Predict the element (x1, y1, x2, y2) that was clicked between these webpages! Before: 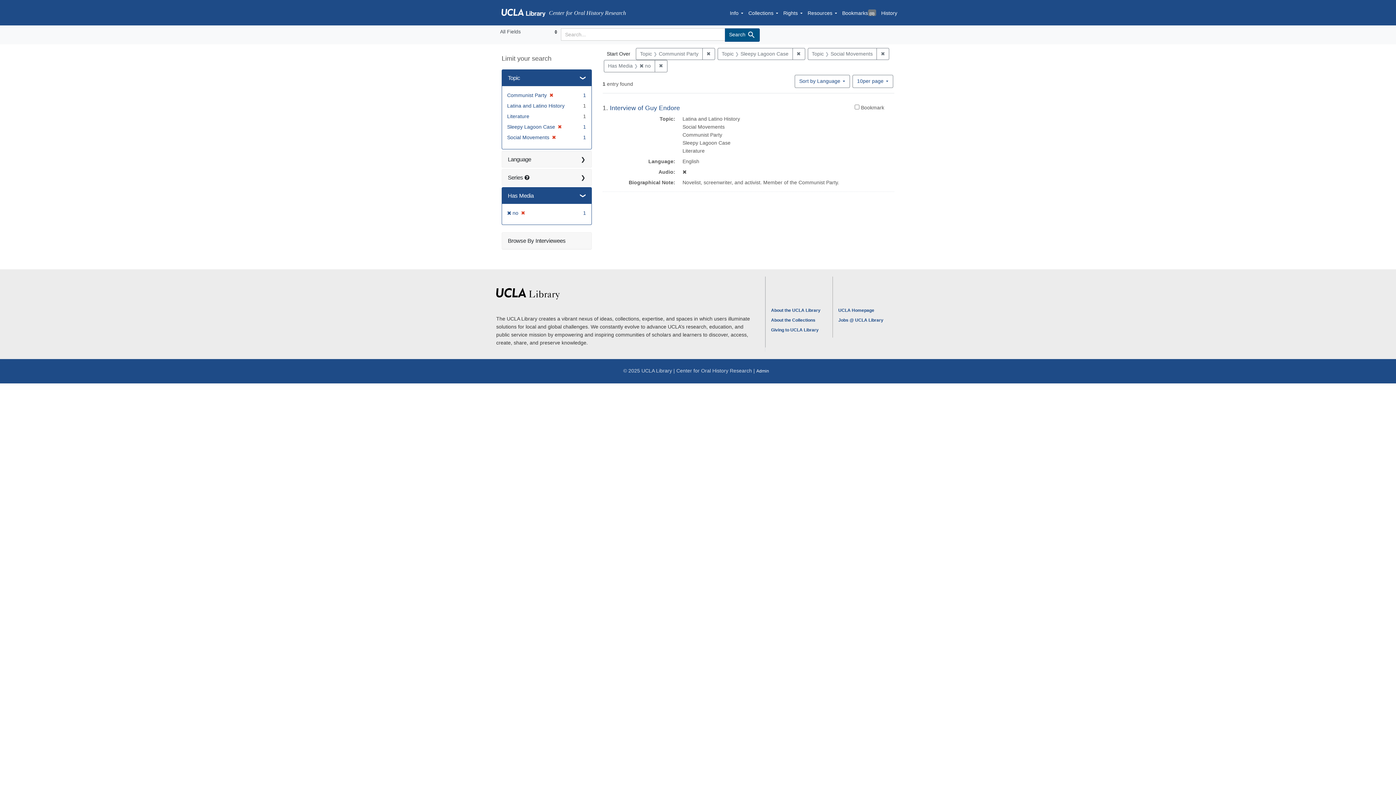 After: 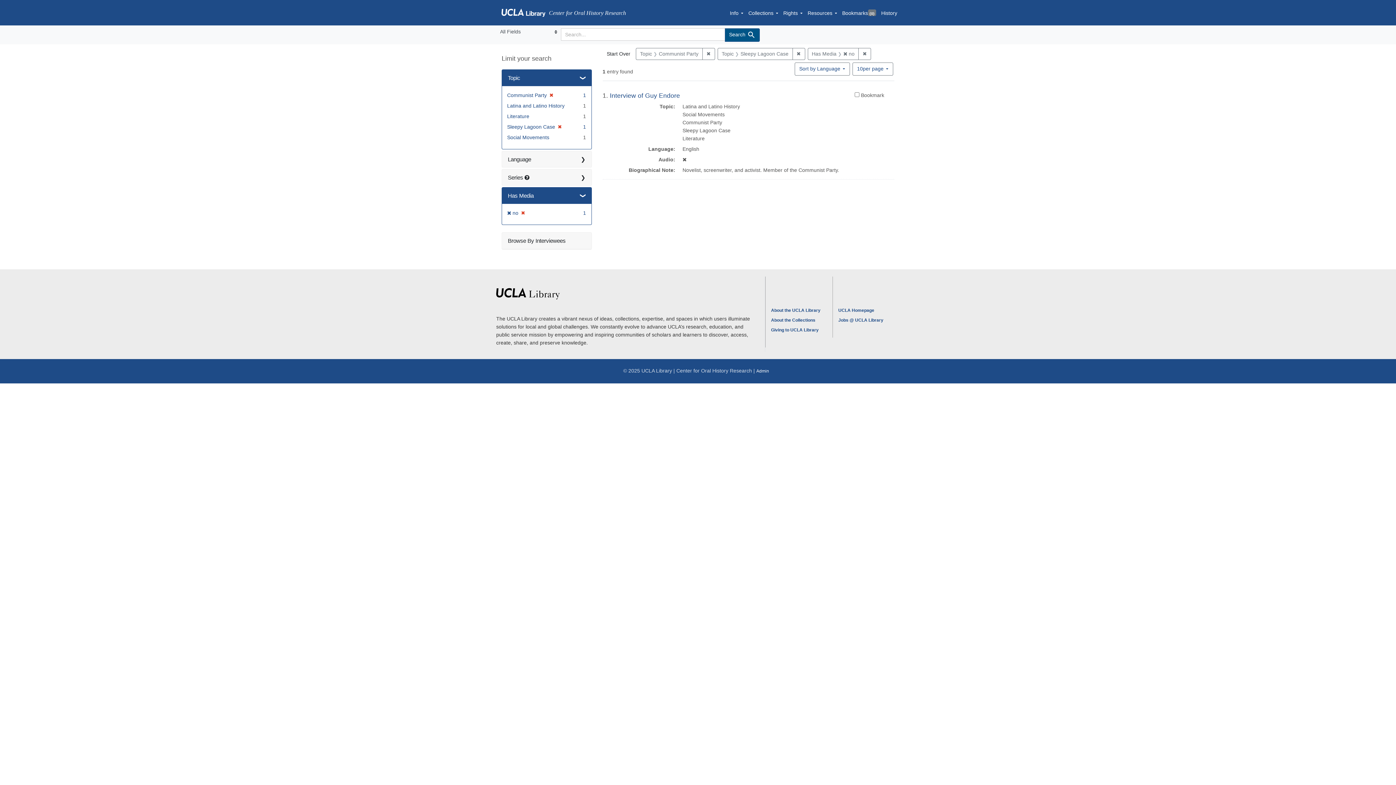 Action: bbox: (549, 134, 556, 140) label: ✖
[remove]